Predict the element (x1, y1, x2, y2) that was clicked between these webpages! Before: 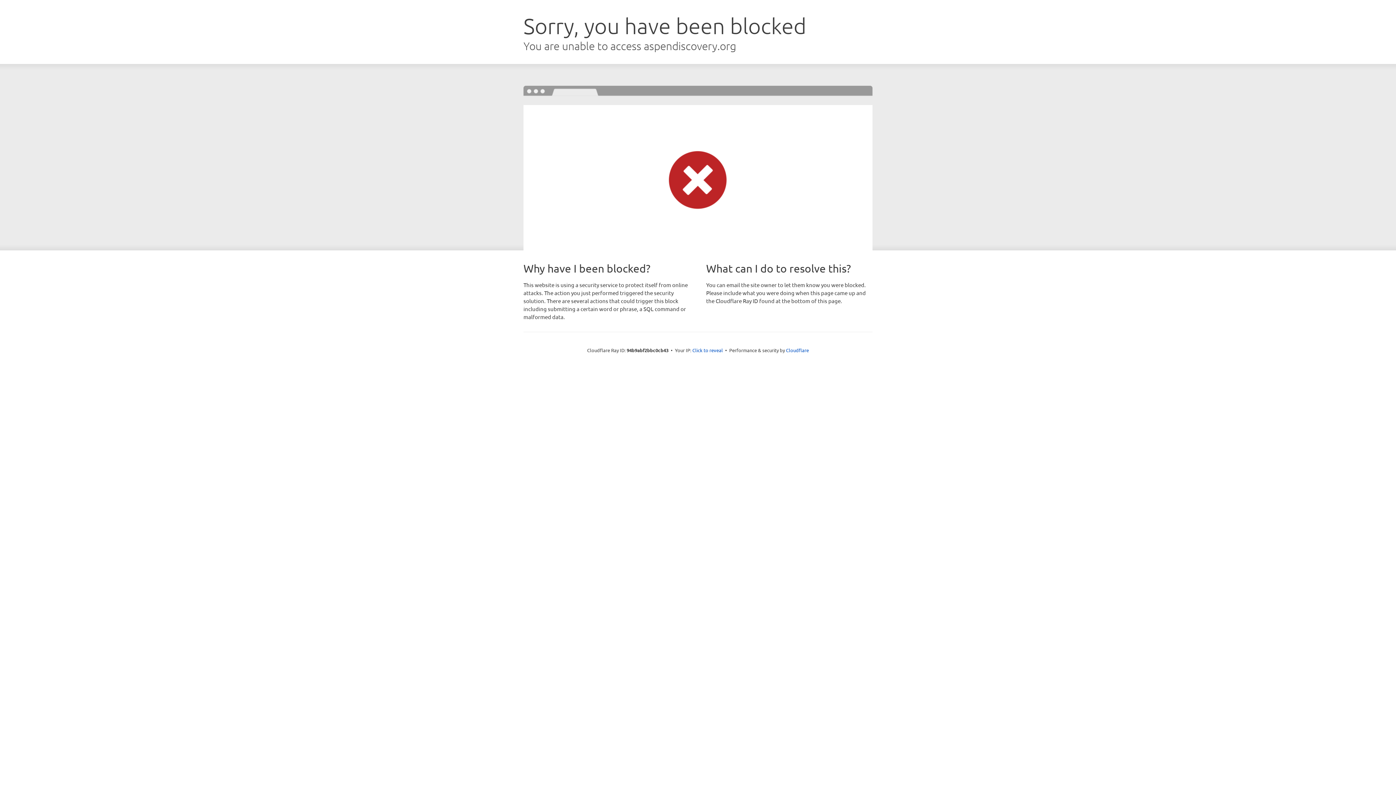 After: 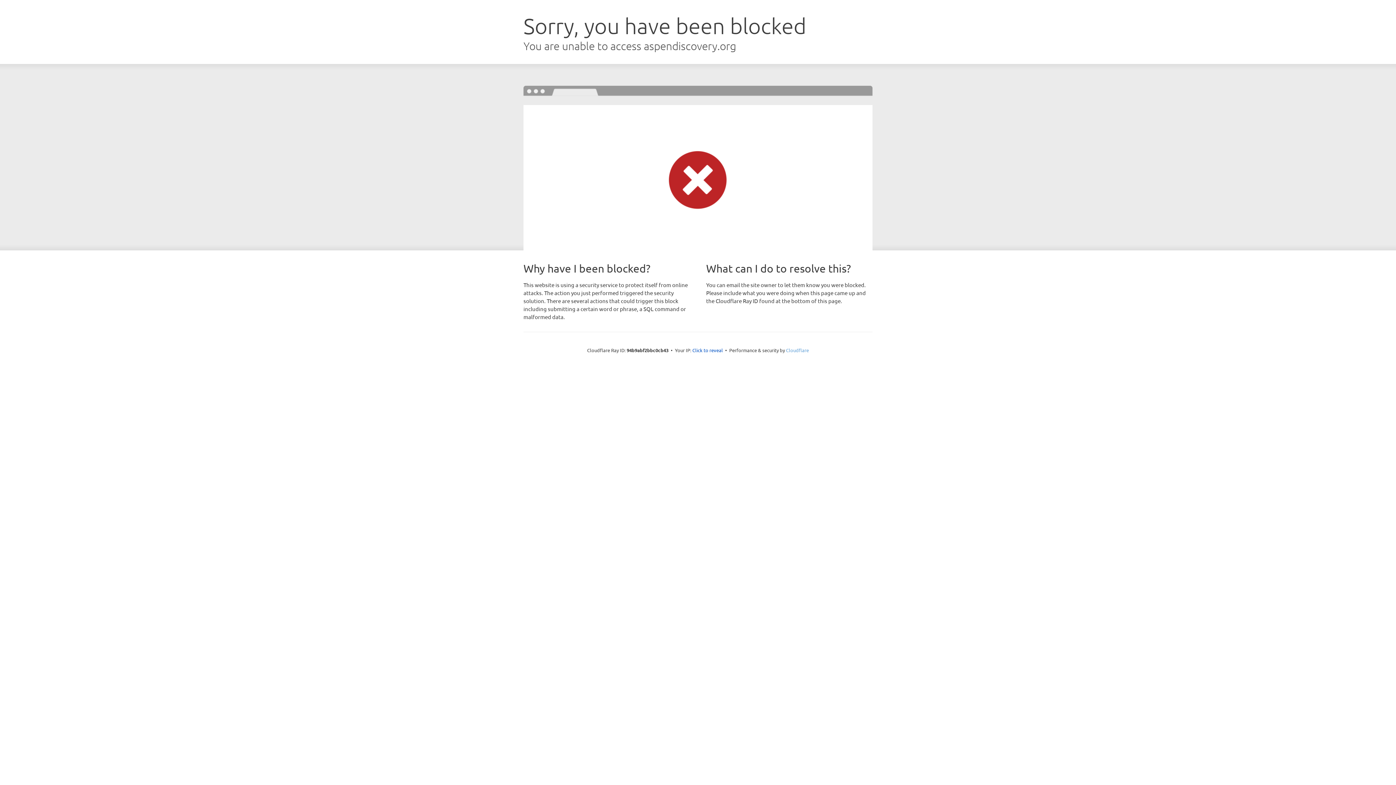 Action: label: Cloudflare bbox: (786, 347, 809, 353)